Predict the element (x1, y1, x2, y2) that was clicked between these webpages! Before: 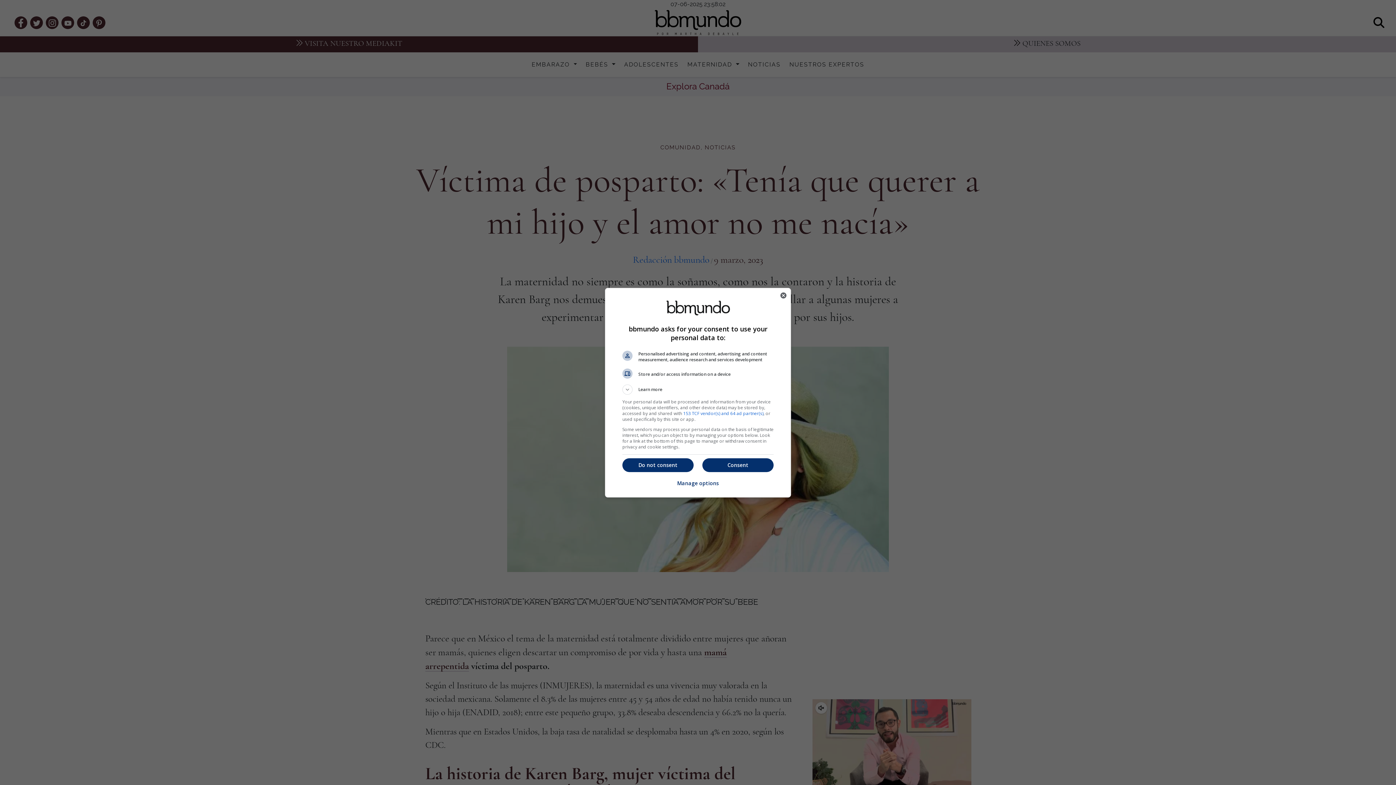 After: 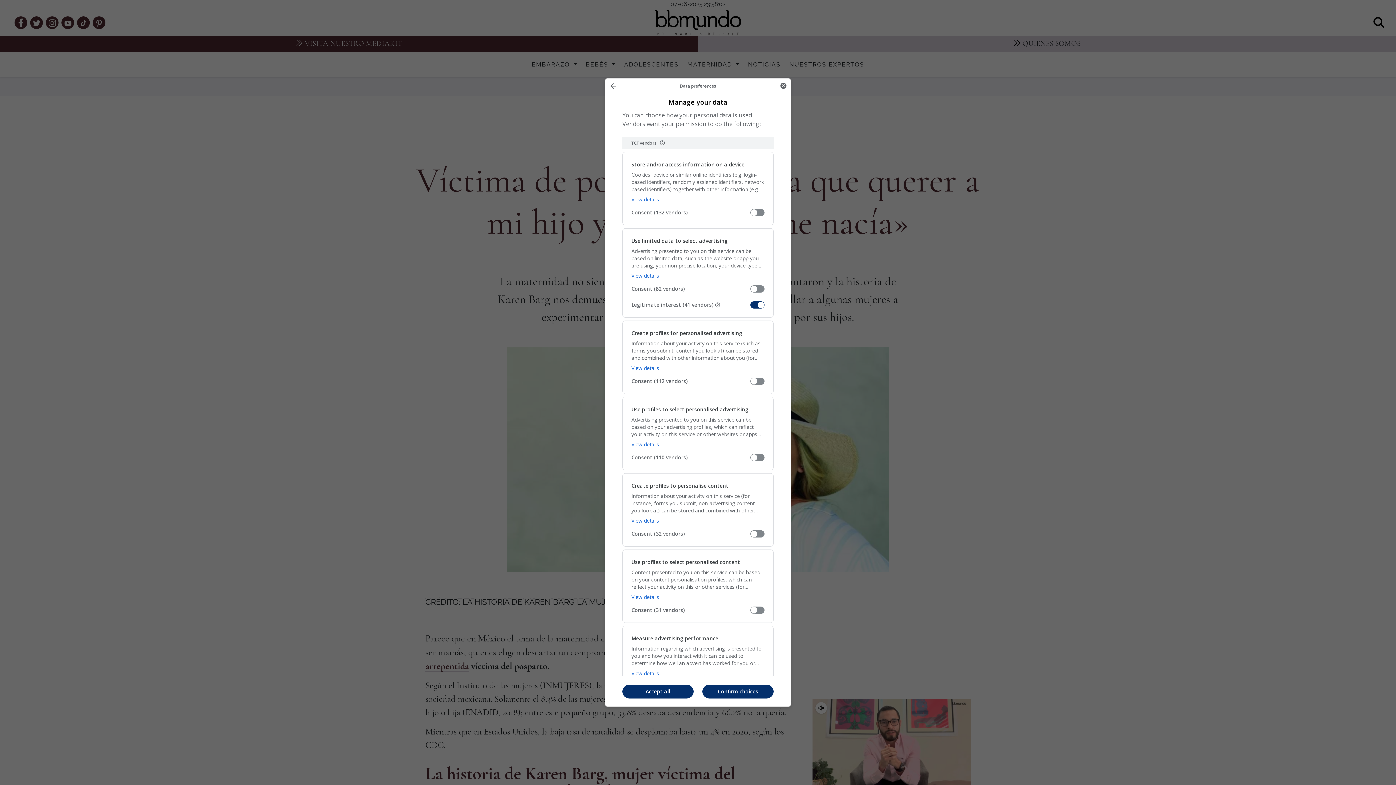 Action: bbox: (677, 476, 719, 491) label: Manage options